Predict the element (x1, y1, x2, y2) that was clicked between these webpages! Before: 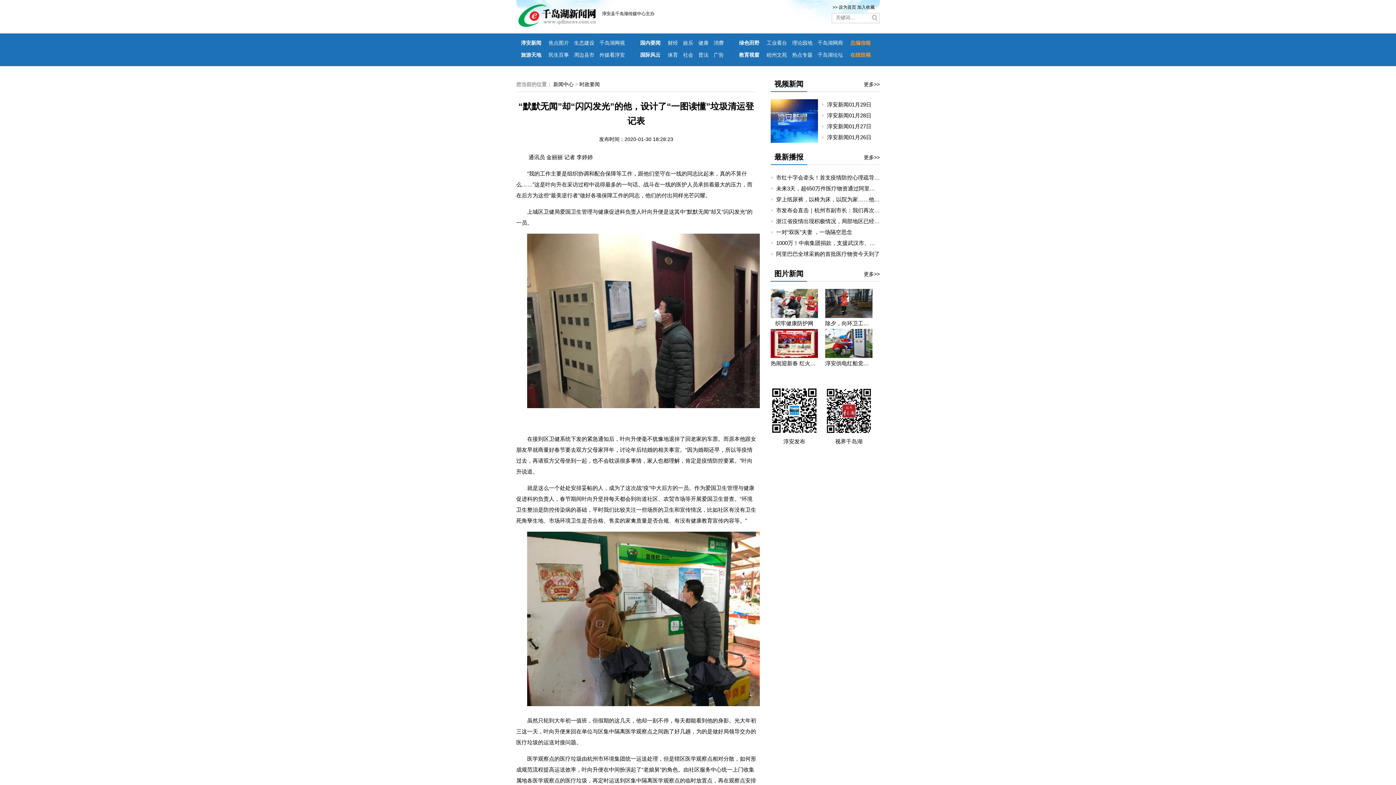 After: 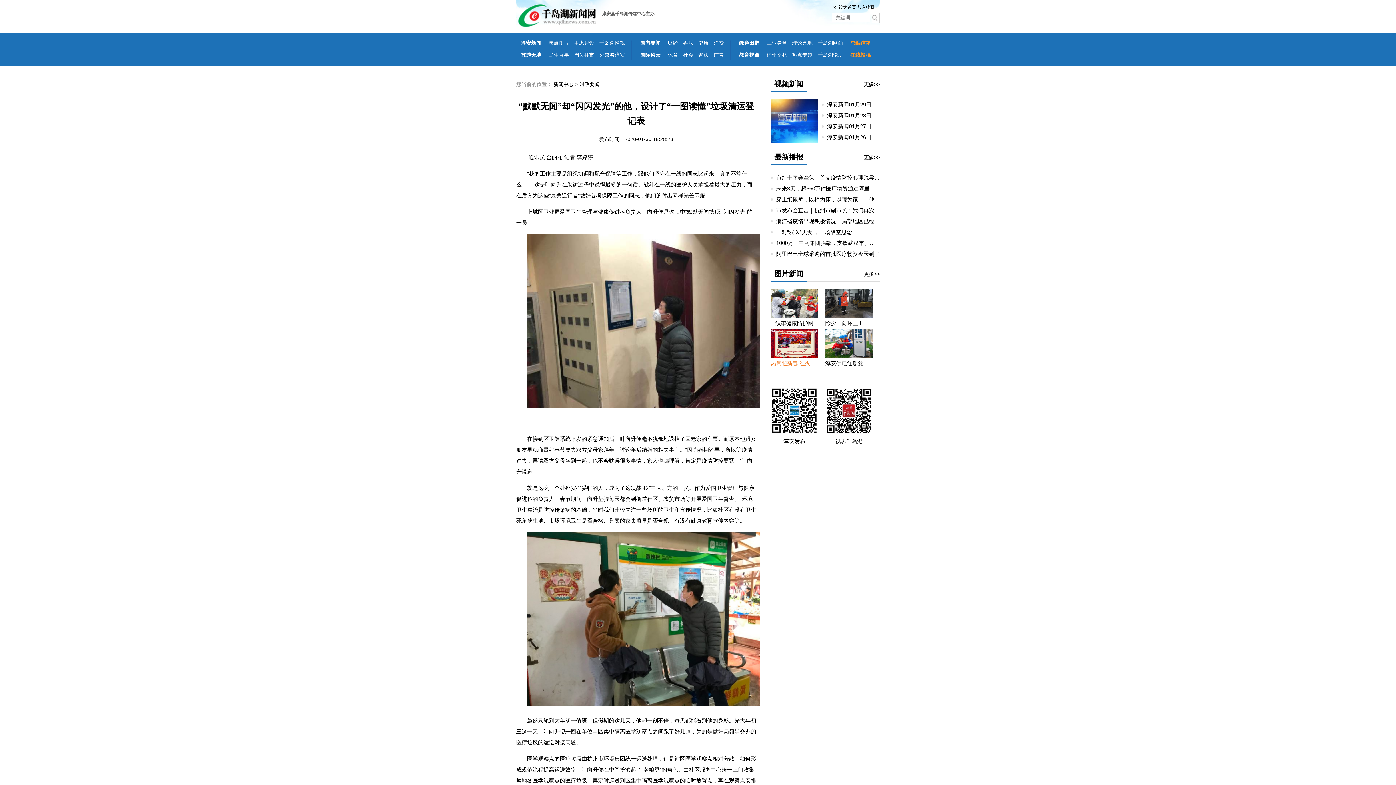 Action: label: 热闹迎新春 红火过大年 bbox: (770, 358, 818, 369)